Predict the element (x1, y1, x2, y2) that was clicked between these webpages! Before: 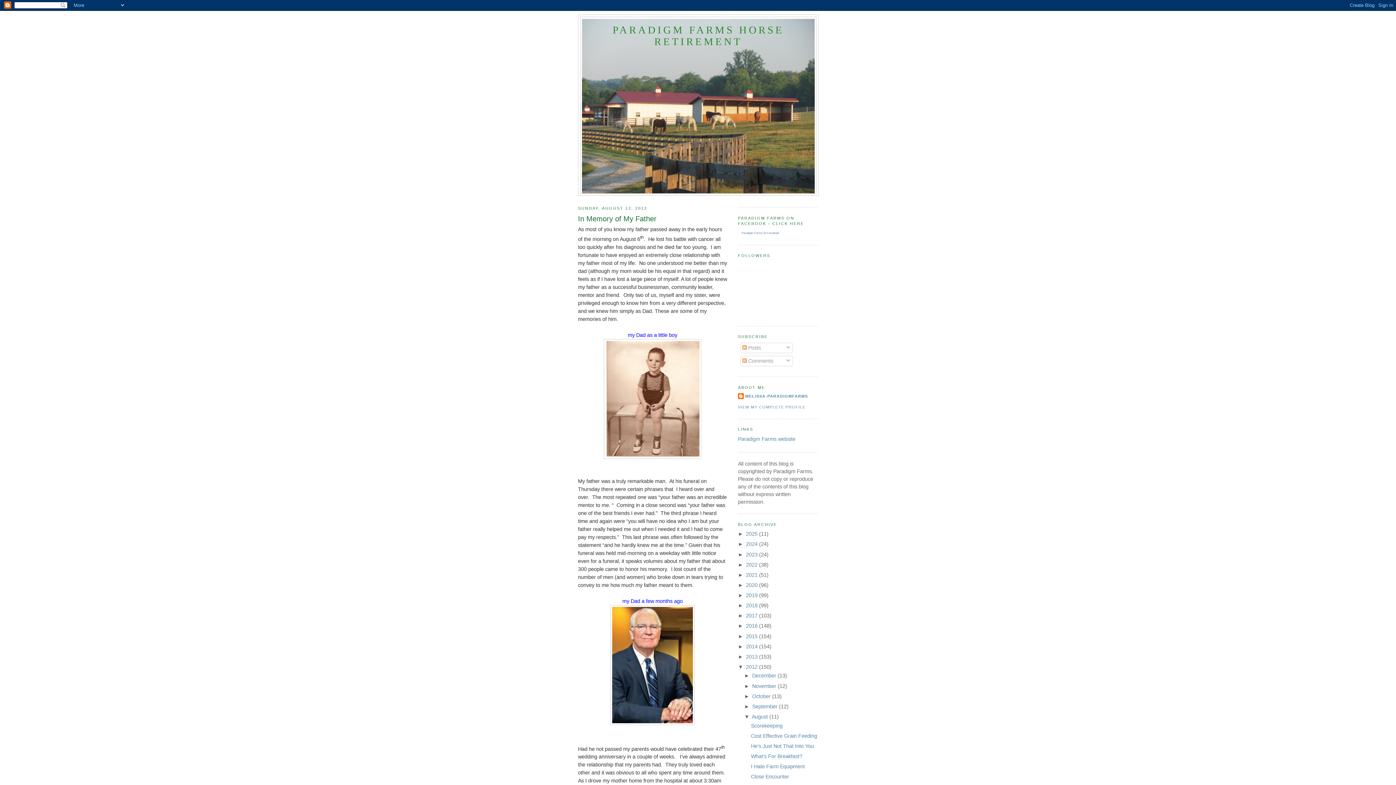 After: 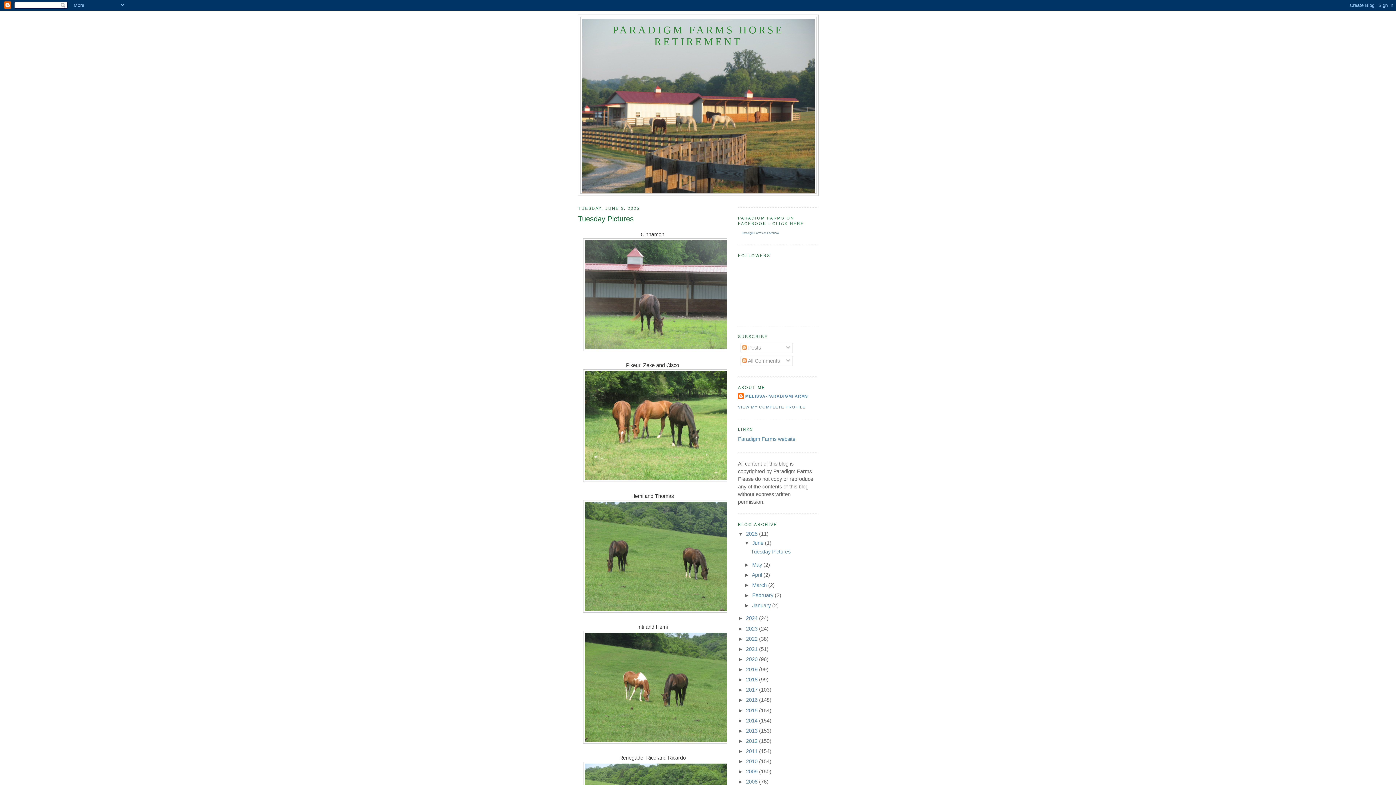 Action: label: 2025  bbox: (746, 531, 759, 537)